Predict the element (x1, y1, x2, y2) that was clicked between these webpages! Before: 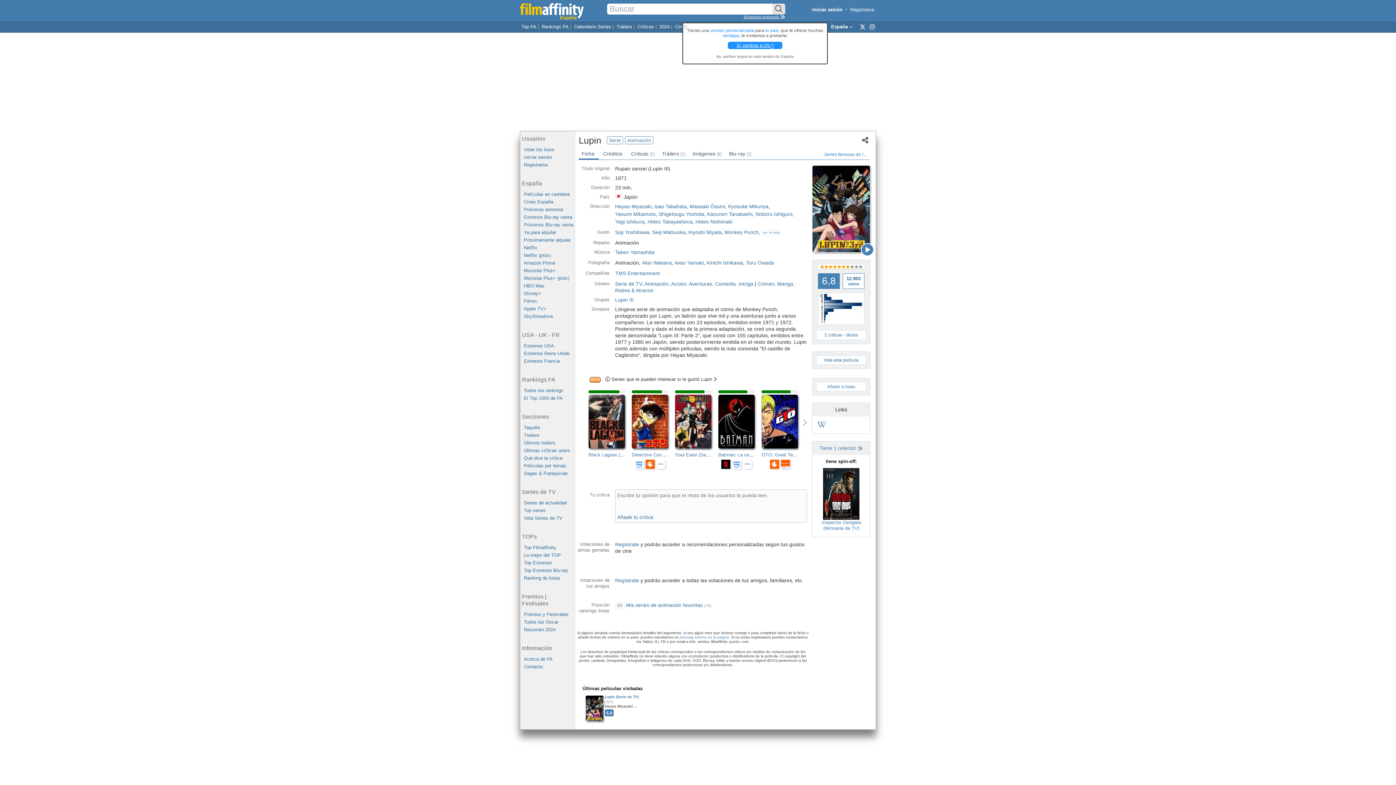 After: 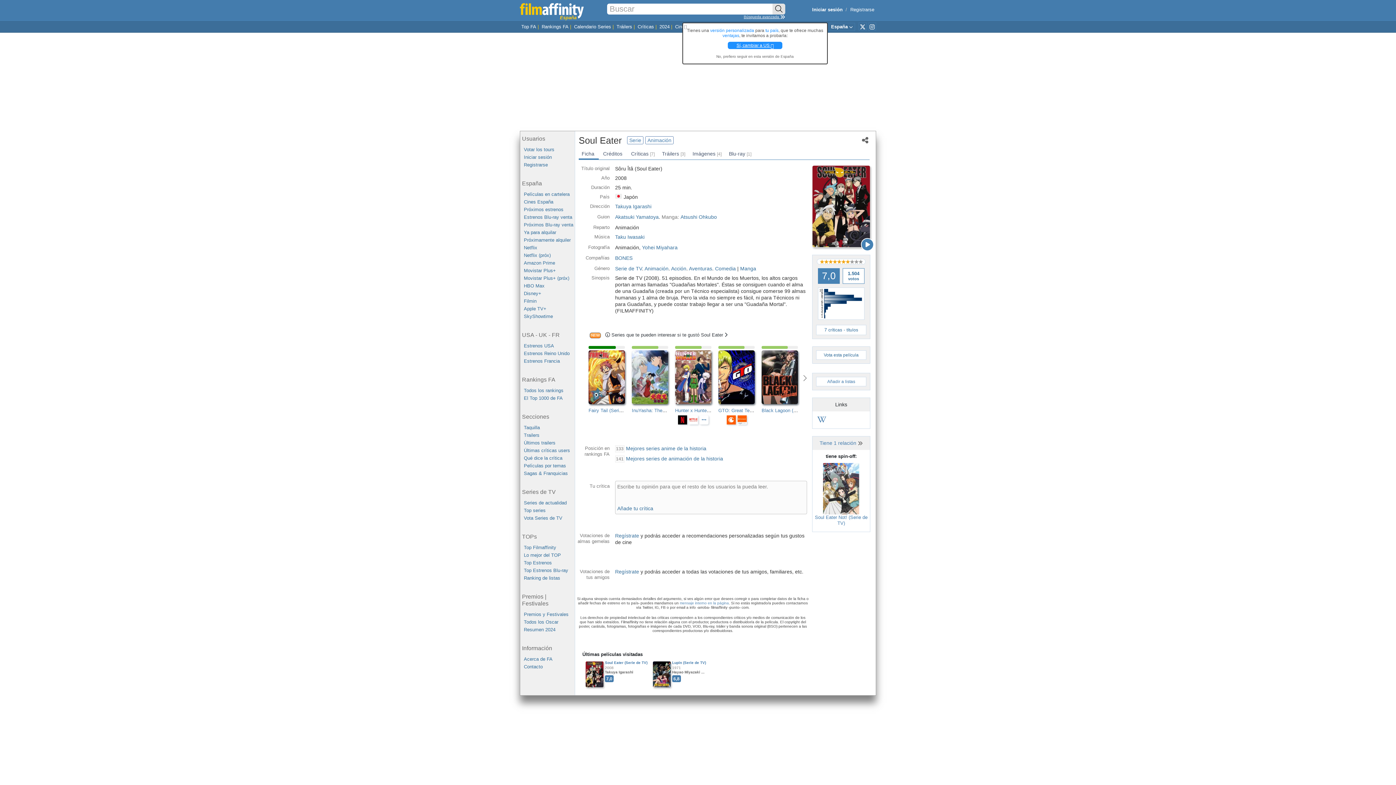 Action: bbox: (675, 394, 718, 448)